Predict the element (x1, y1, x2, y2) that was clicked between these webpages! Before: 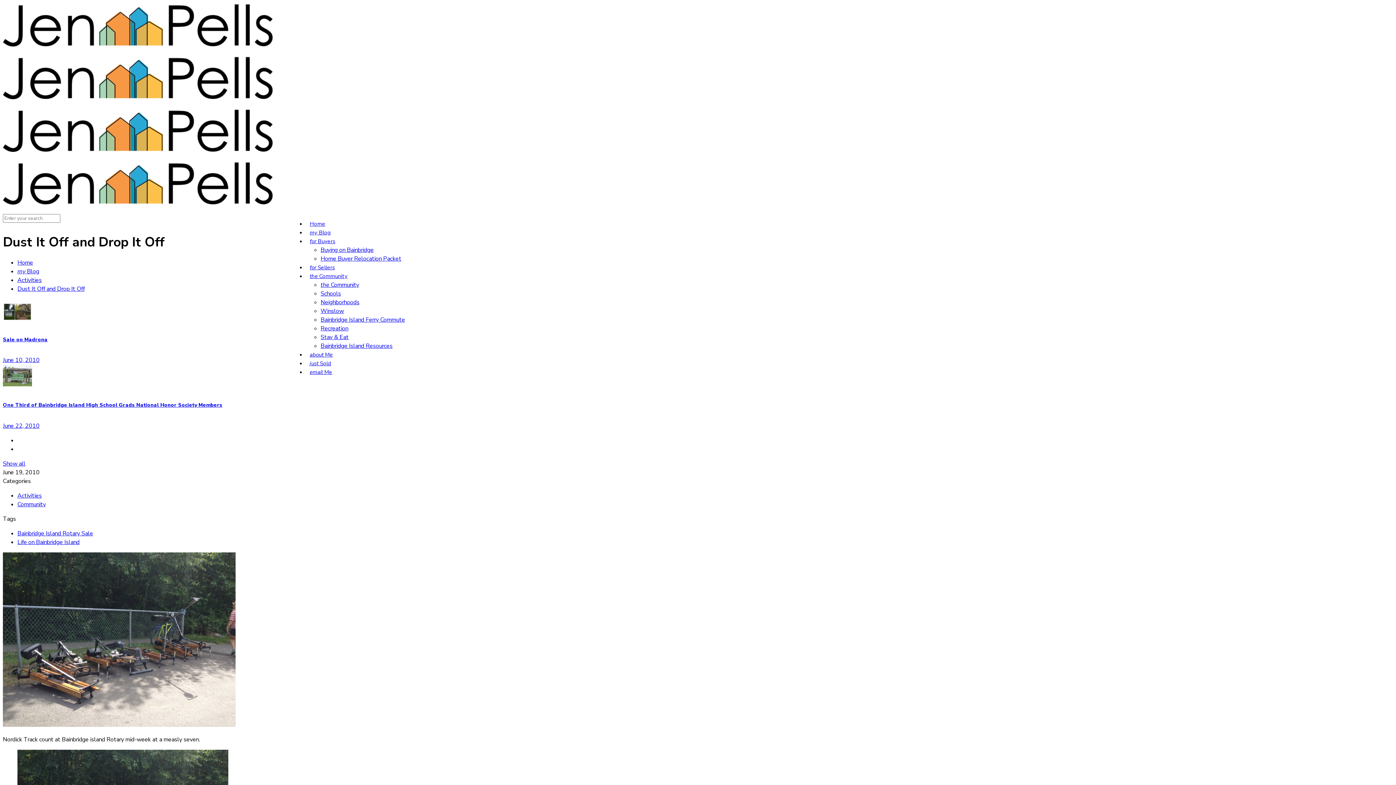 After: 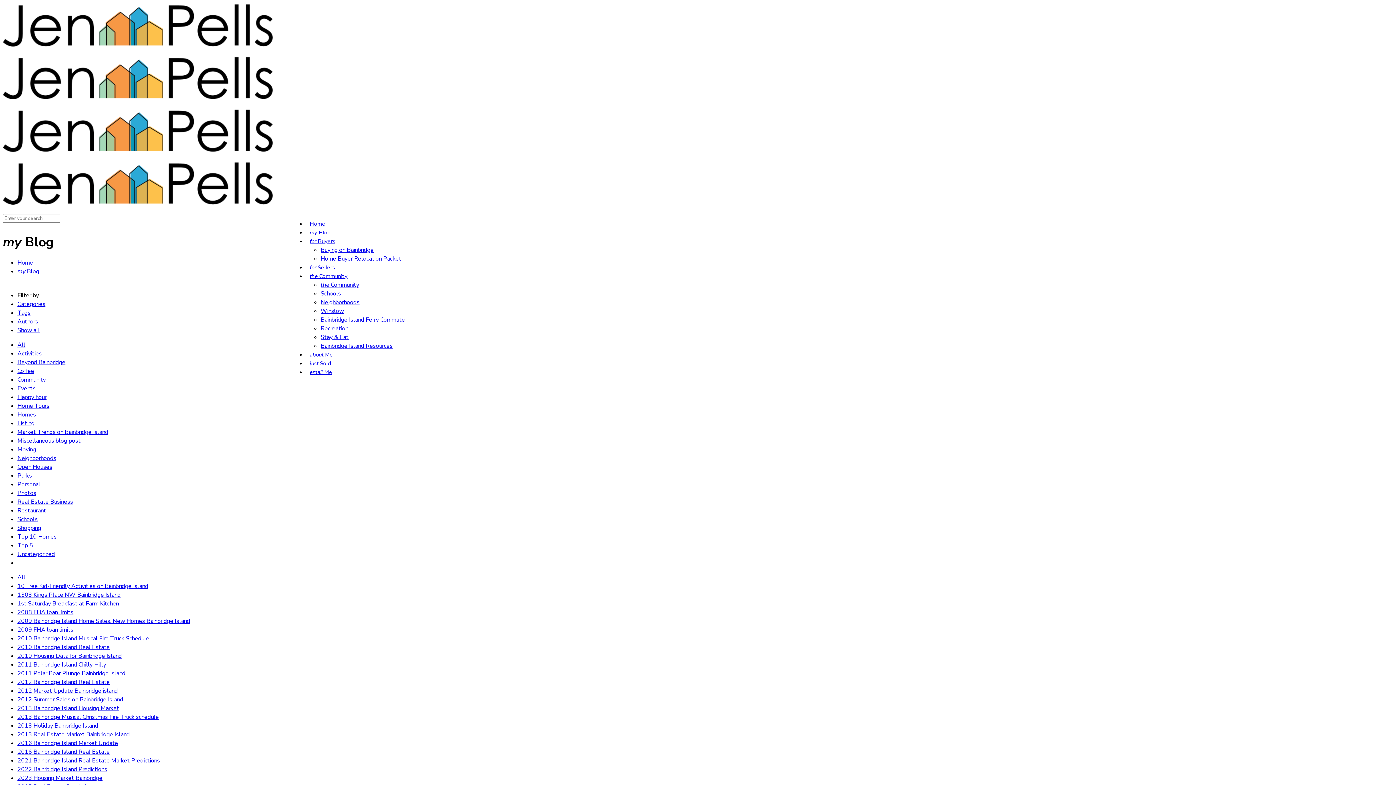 Action: label: my Blog bbox: (306, 225, 334, 240)